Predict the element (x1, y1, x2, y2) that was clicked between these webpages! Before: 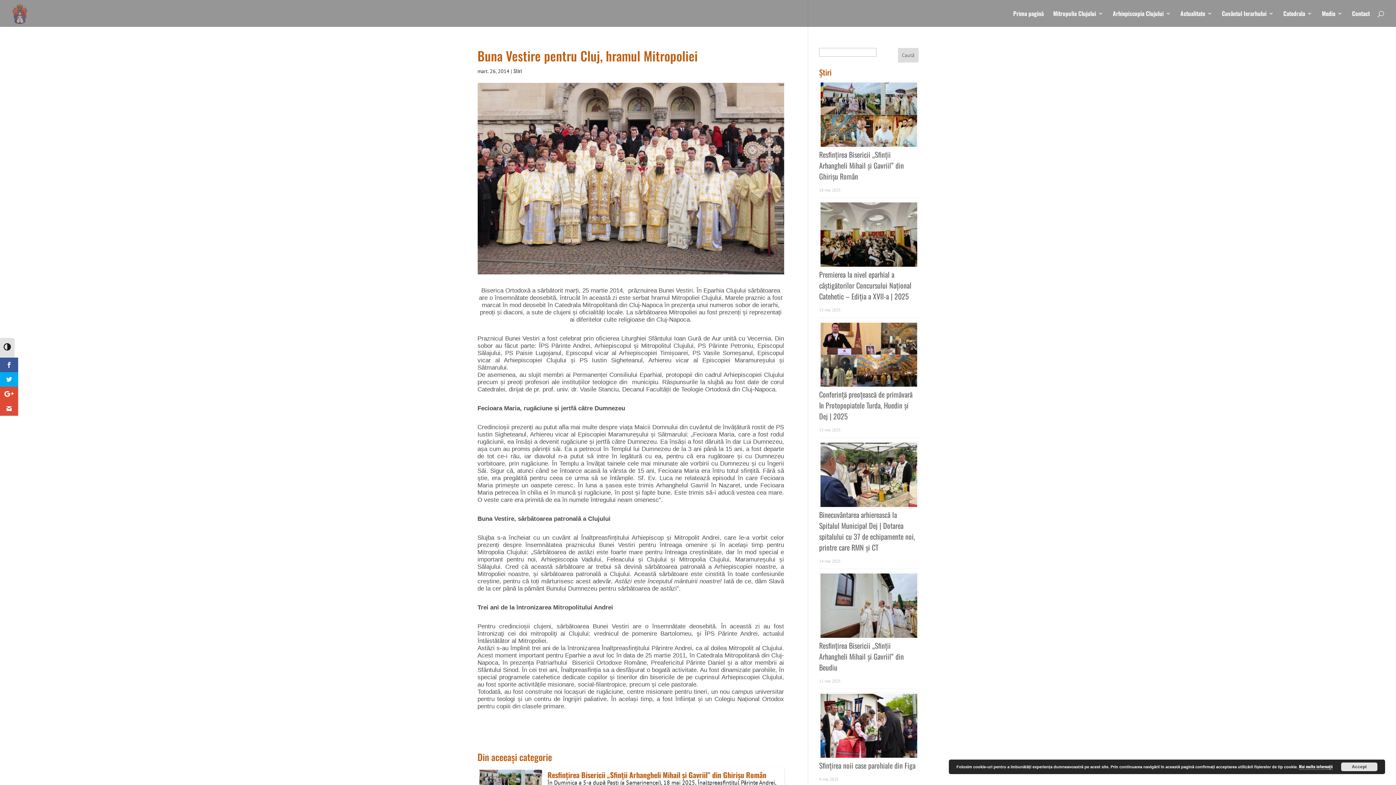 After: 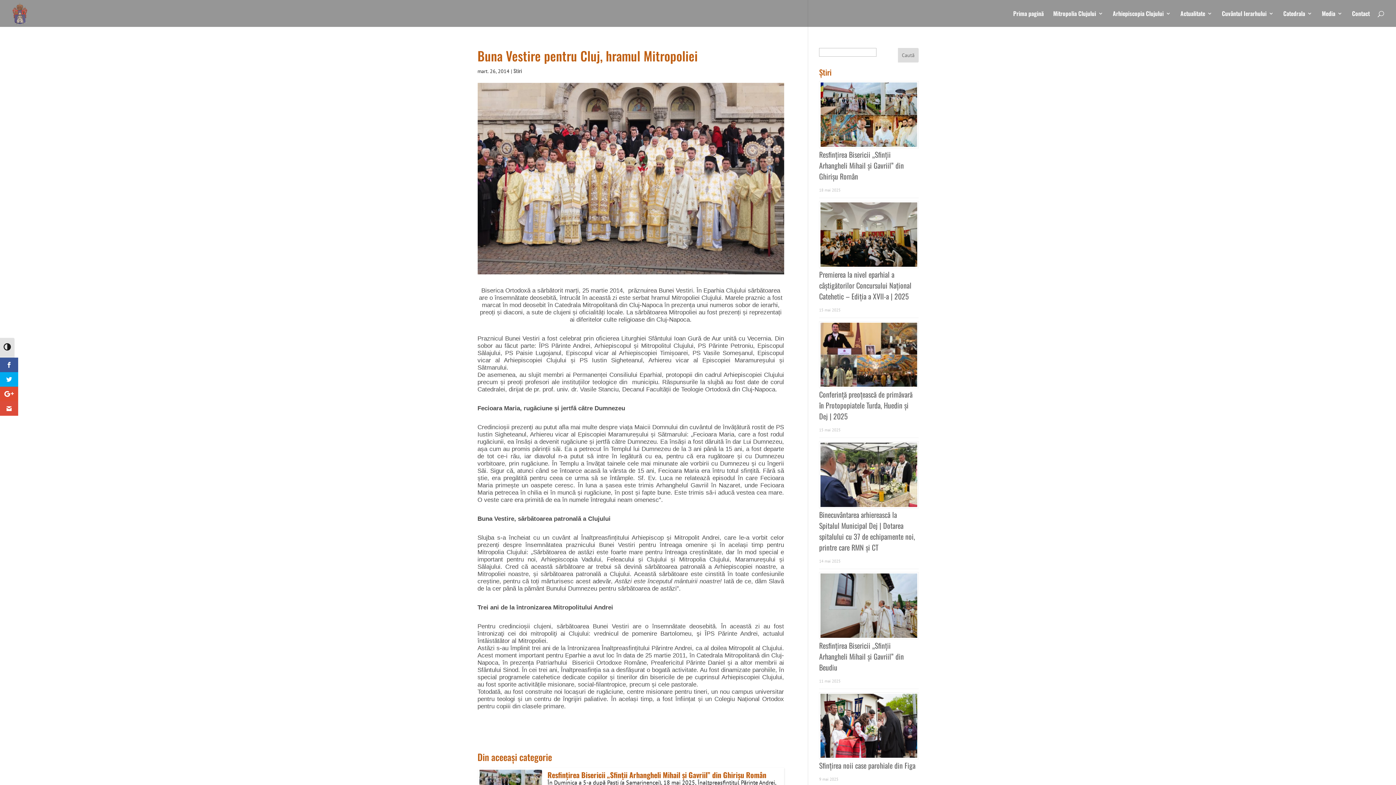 Action: label: Accept bbox: (1341, 762, 1377, 771)